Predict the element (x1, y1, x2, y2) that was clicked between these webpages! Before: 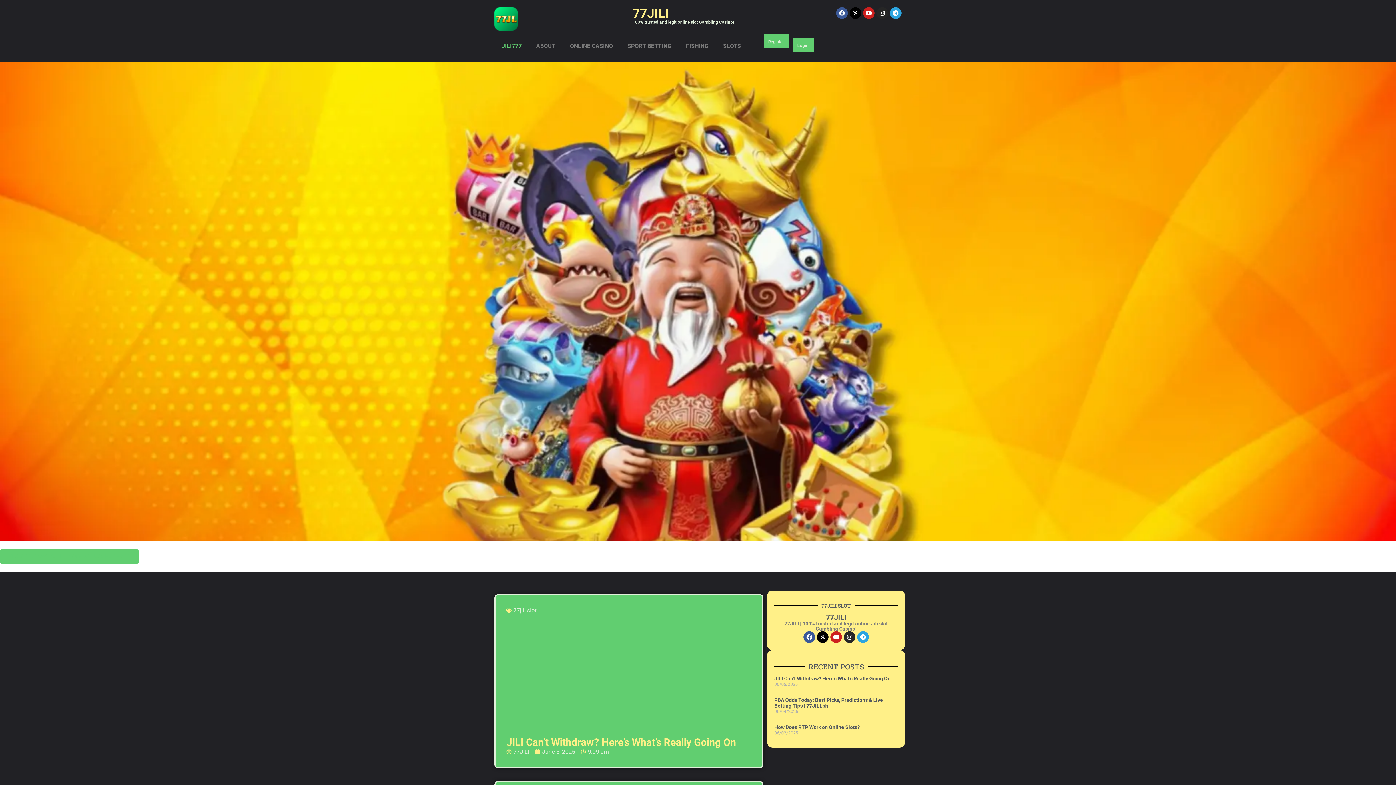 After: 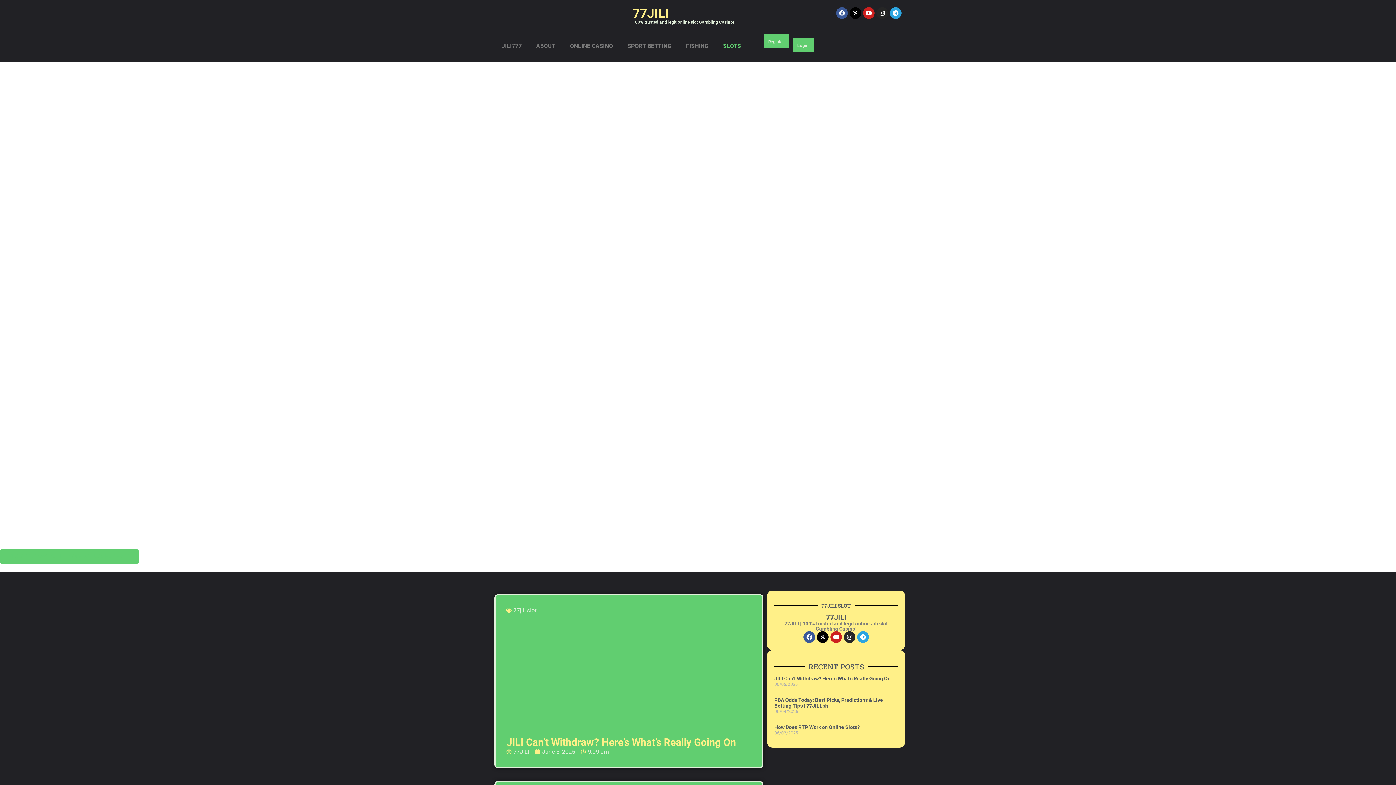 Action: label: SLOTS bbox: (716, 37, 748, 54)